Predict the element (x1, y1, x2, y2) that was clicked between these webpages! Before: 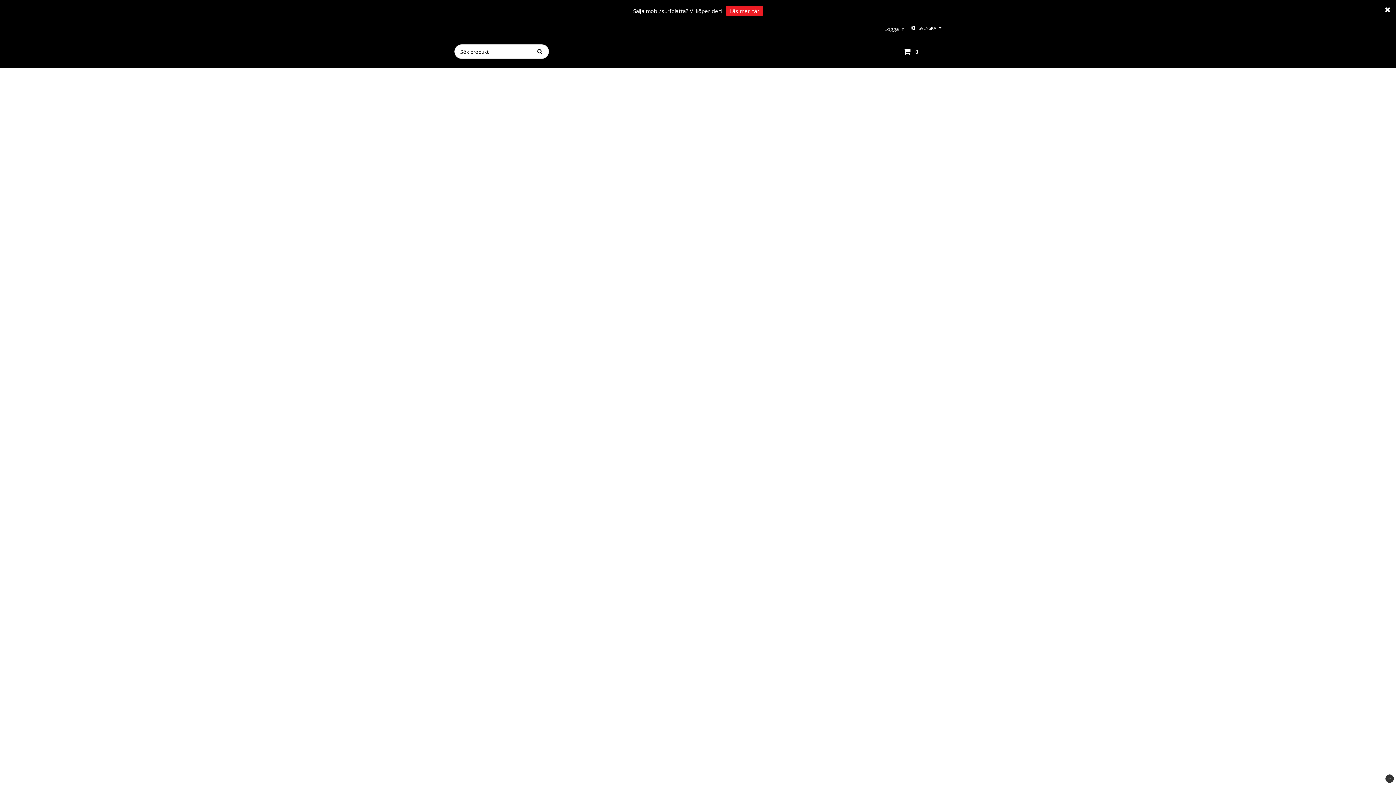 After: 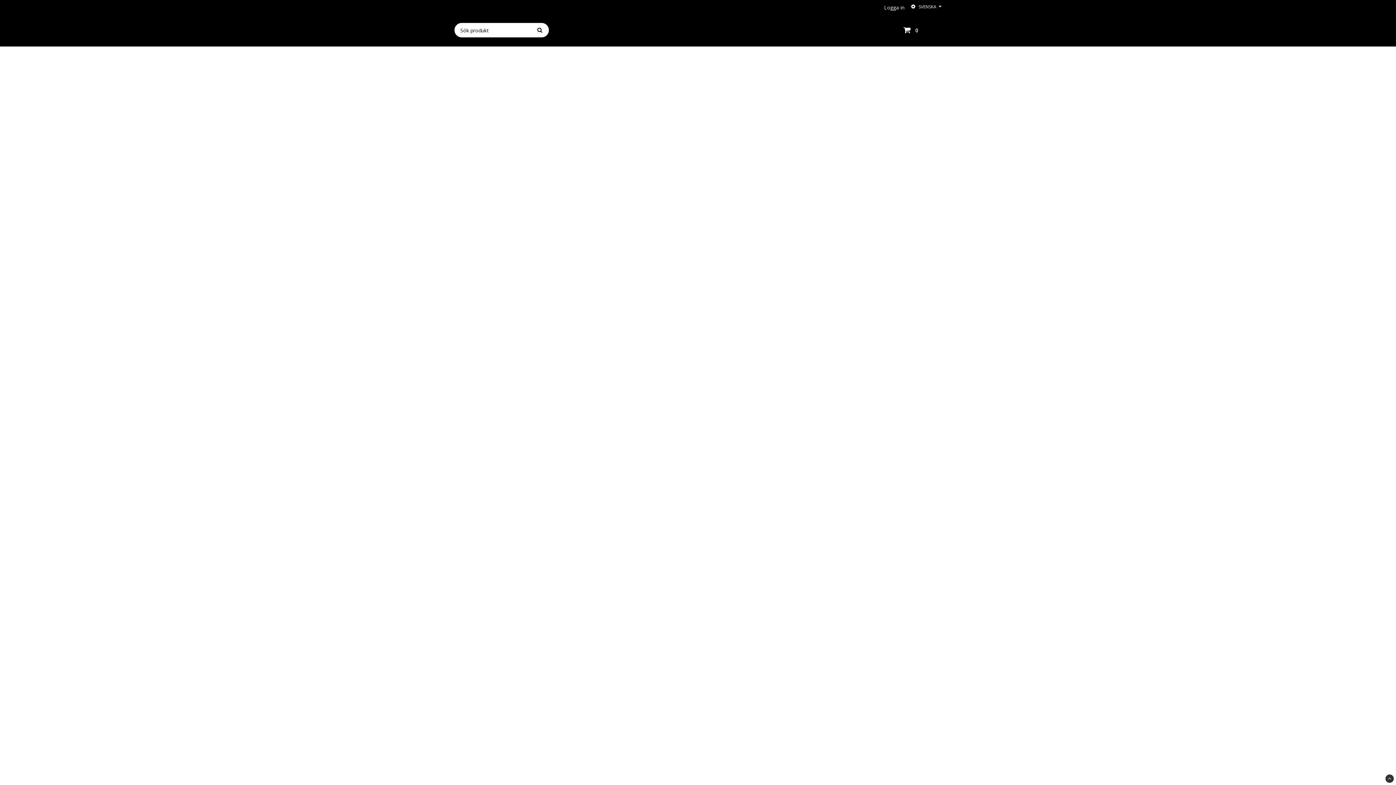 Action: bbox: (726, 5, 763, 16) label: Läs mer här